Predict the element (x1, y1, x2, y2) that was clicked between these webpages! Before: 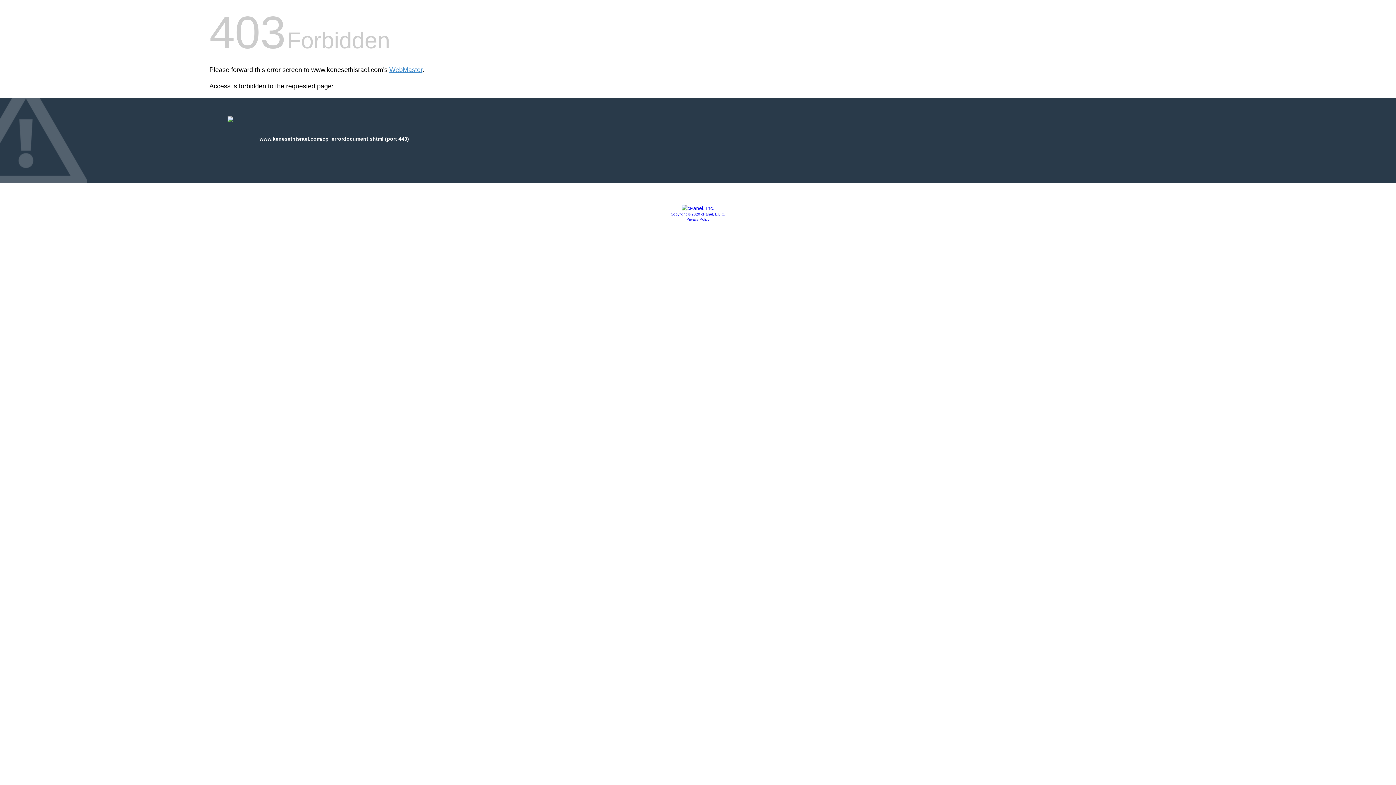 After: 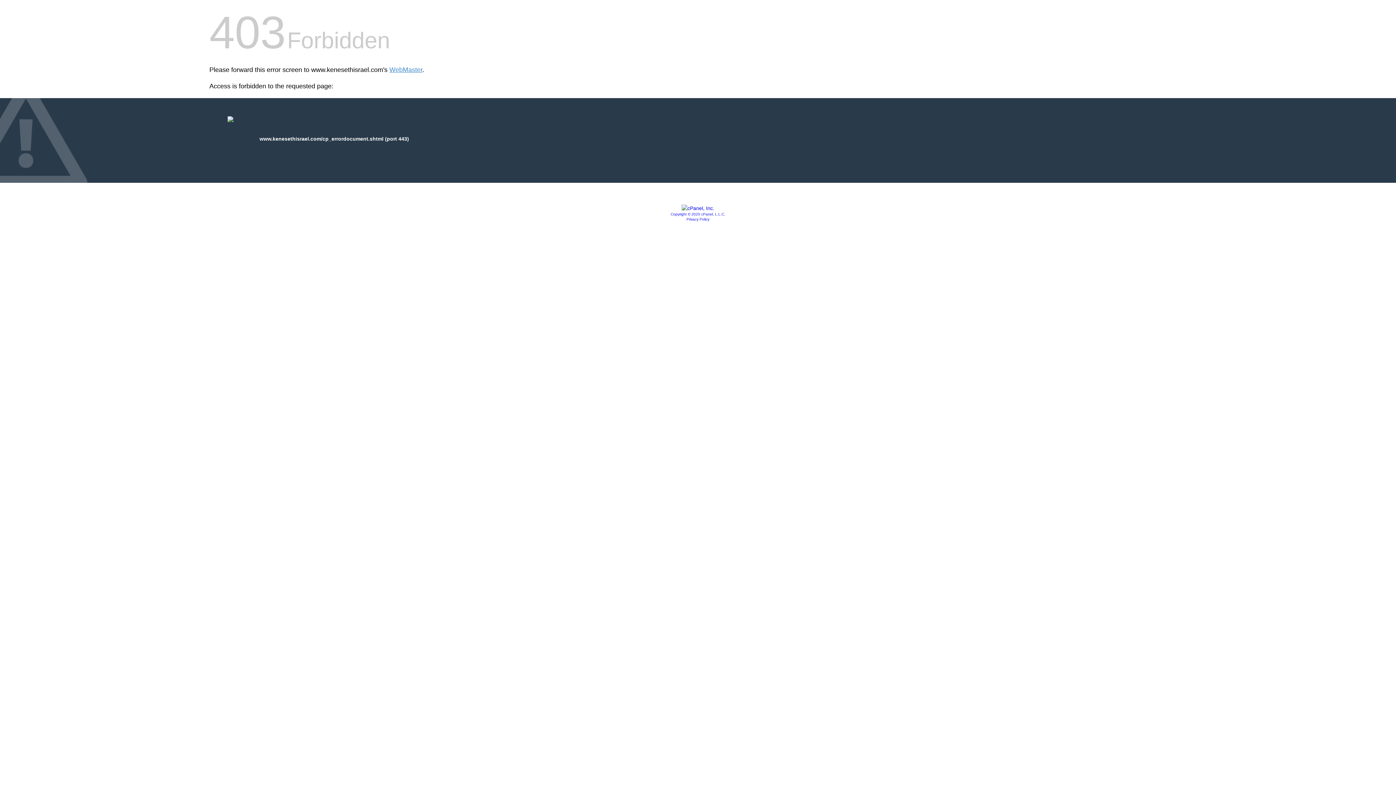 Action: bbox: (681, 205, 714, 211)